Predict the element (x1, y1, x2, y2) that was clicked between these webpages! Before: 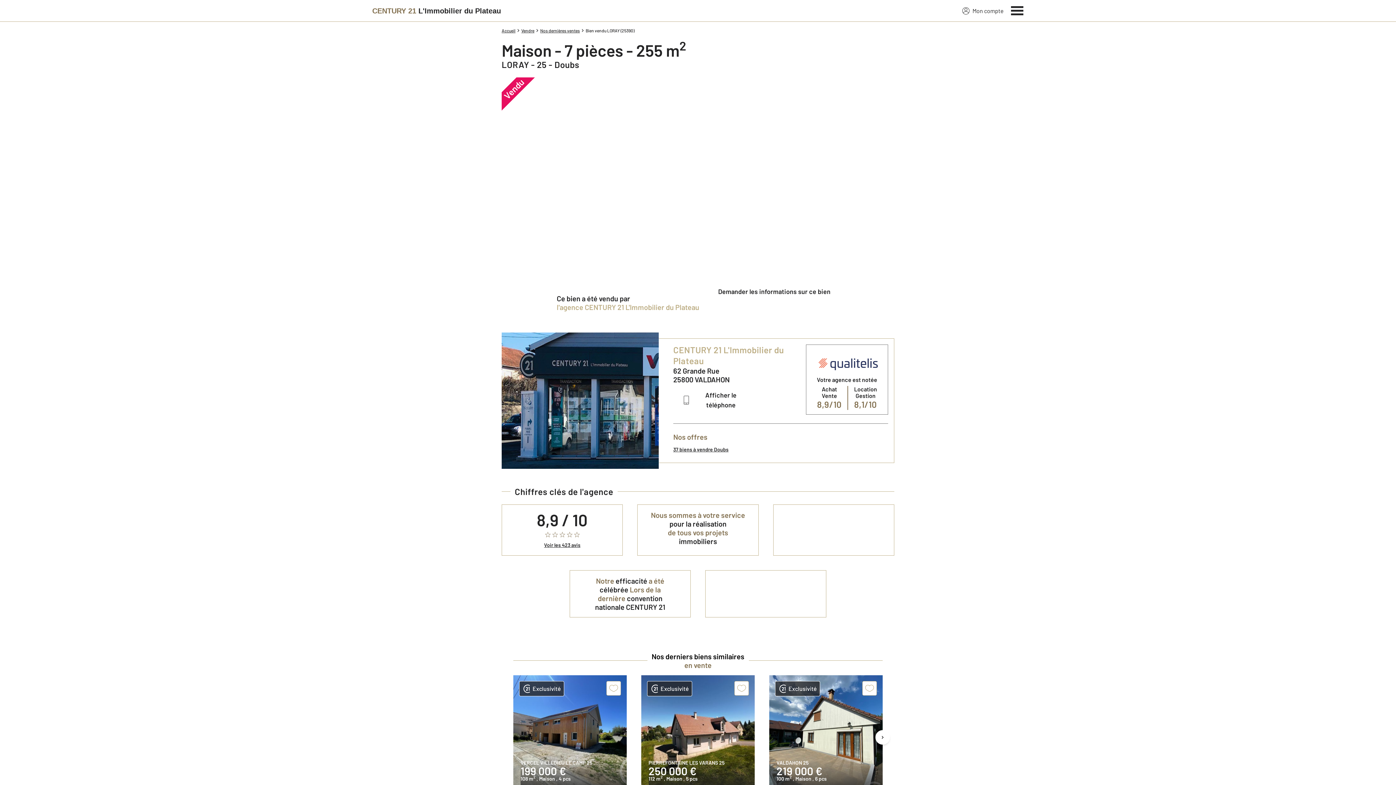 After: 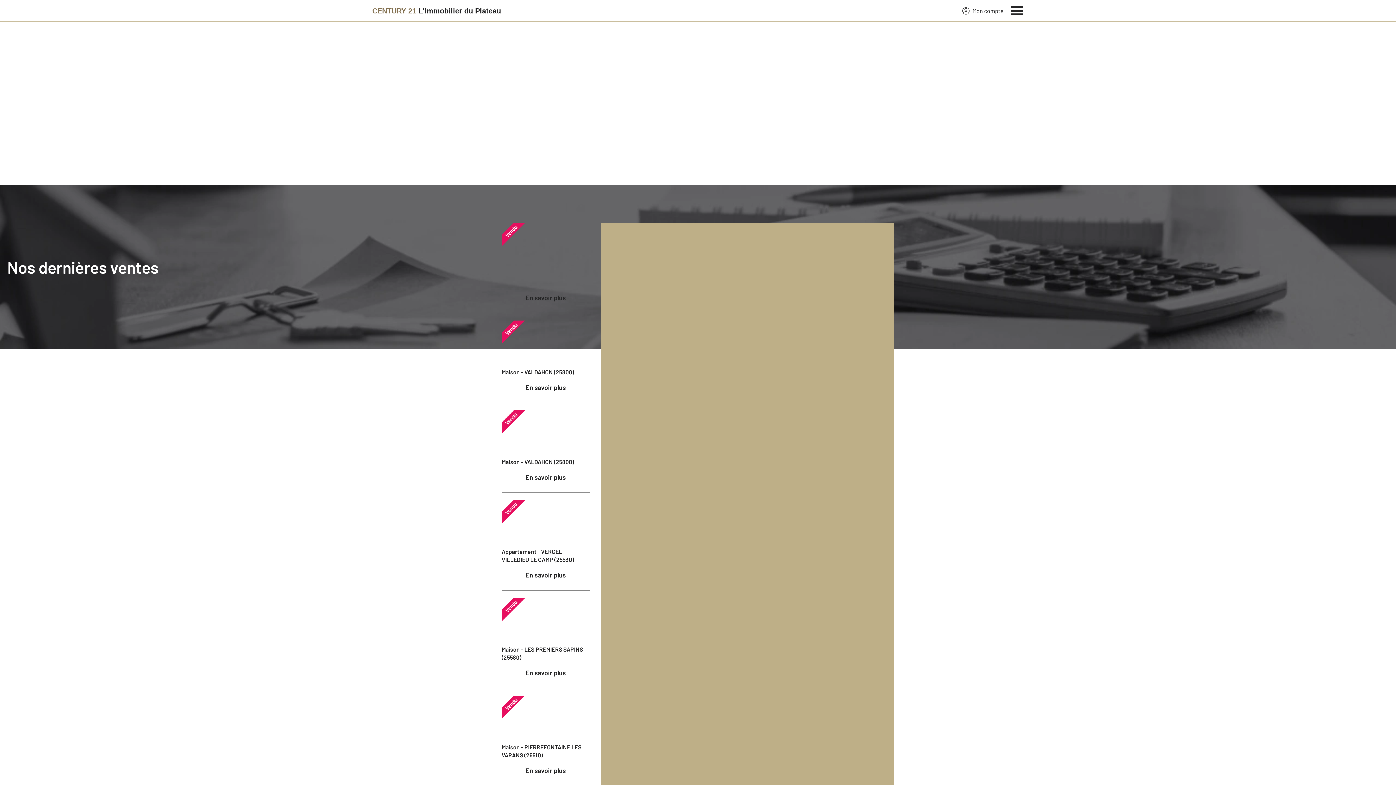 Action: bbox: (540, 27, 580, 33) label: Nos dernières ventes